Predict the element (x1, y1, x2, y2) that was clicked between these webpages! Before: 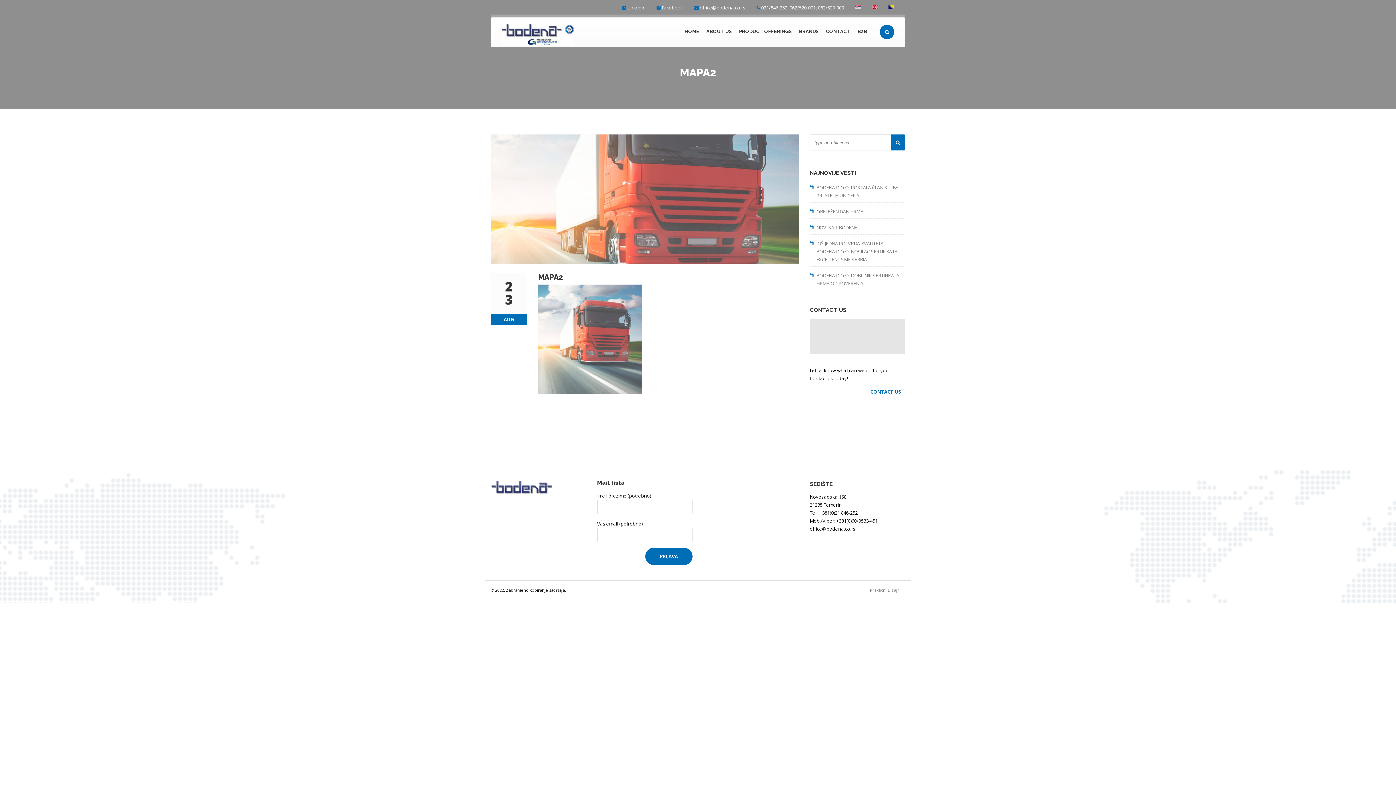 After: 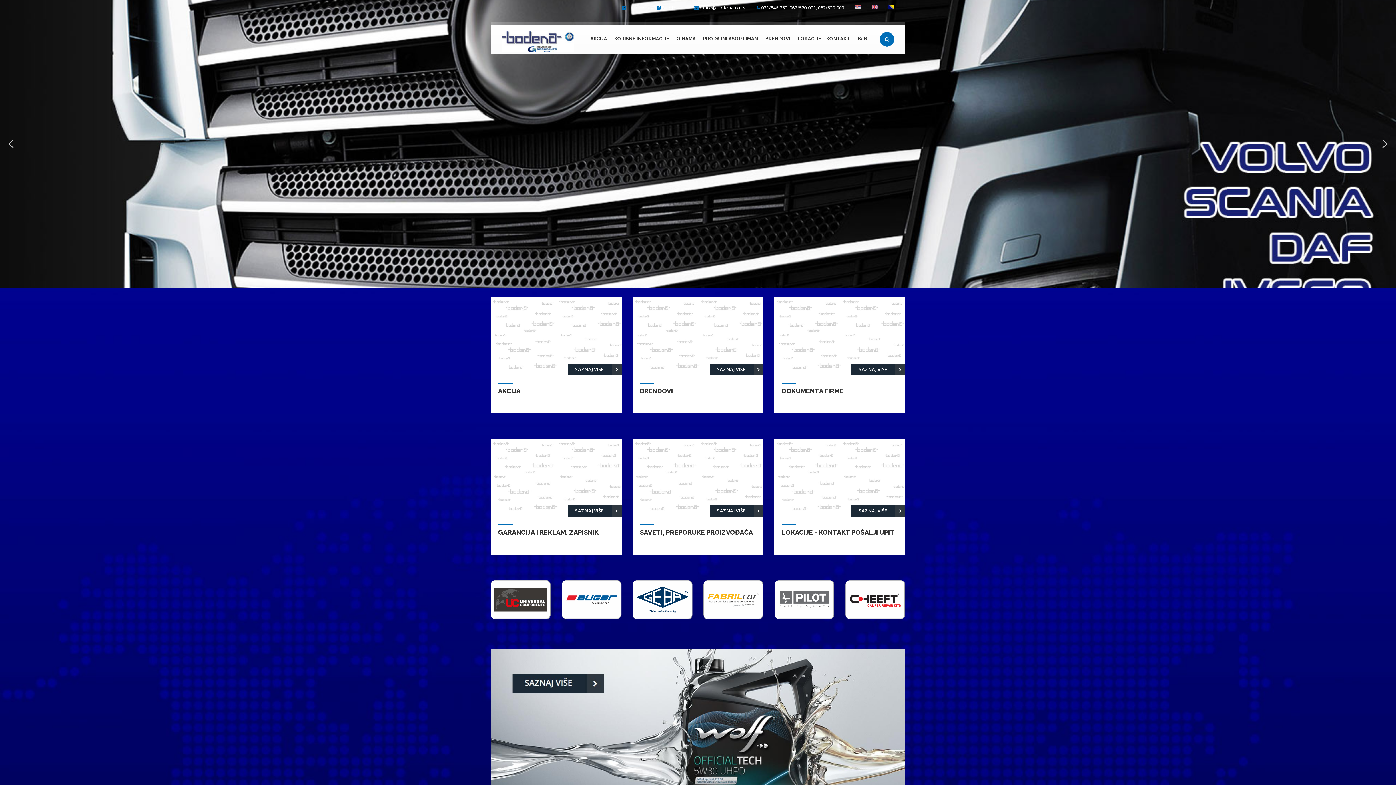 Action: bbox: (501, 24, 574, 45)